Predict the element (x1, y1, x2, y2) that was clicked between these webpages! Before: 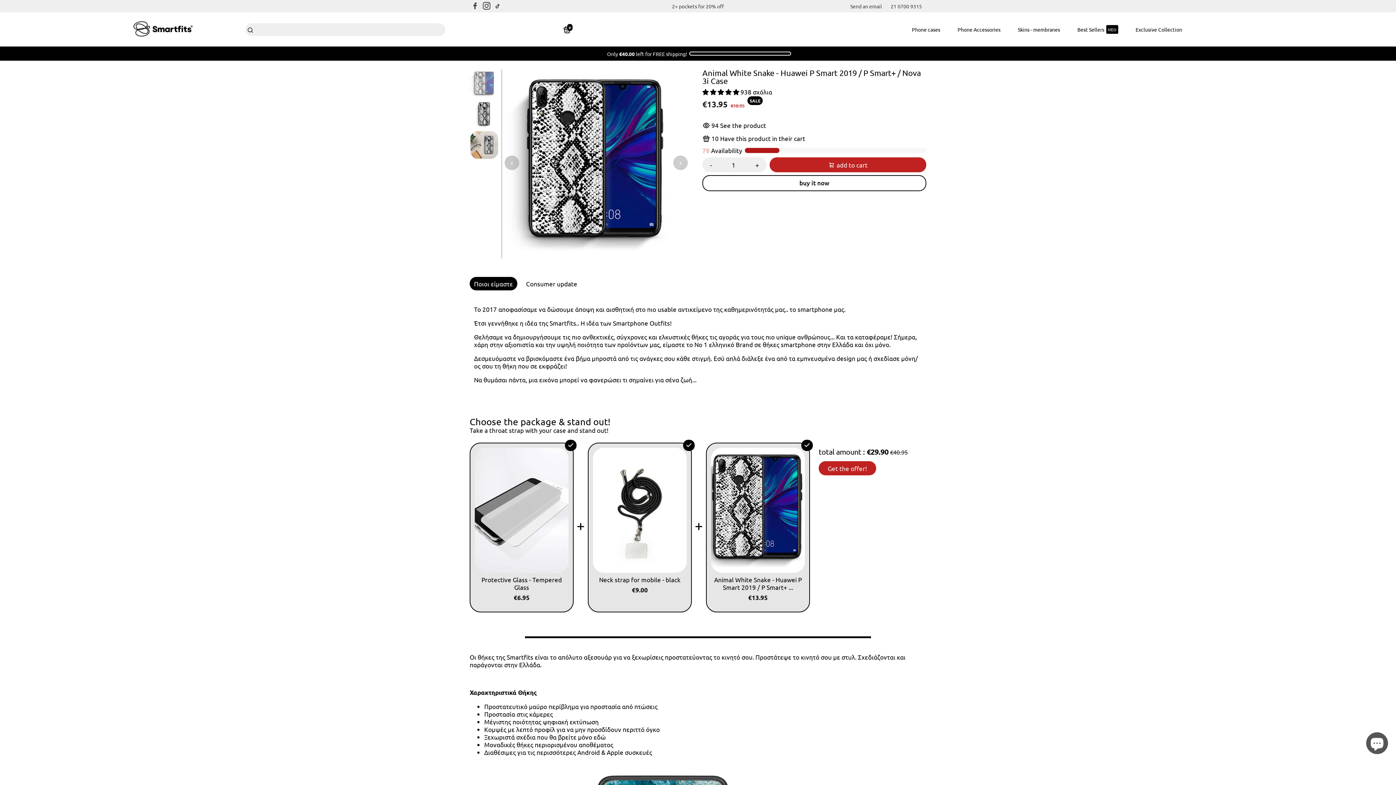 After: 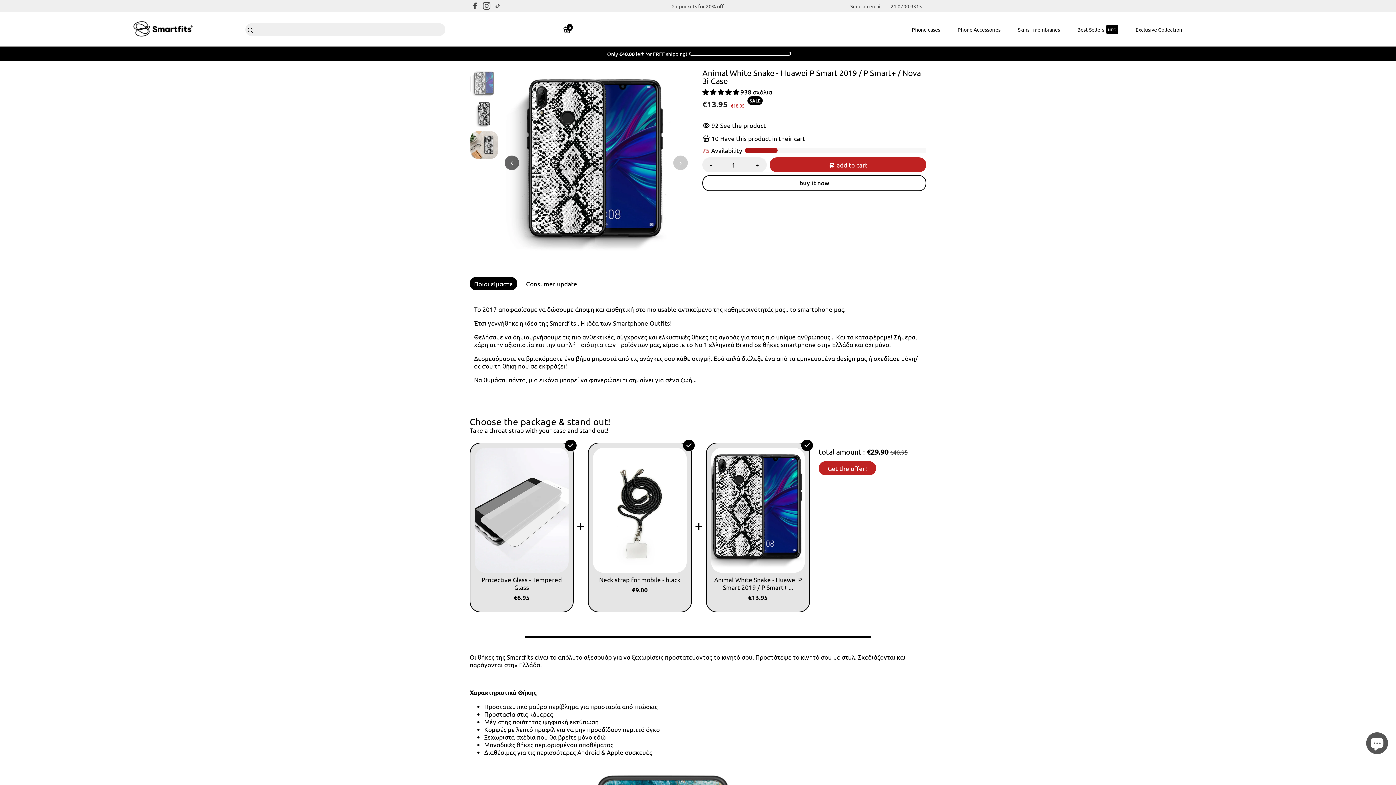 Action: bbox: (504, 155, 519, 170)